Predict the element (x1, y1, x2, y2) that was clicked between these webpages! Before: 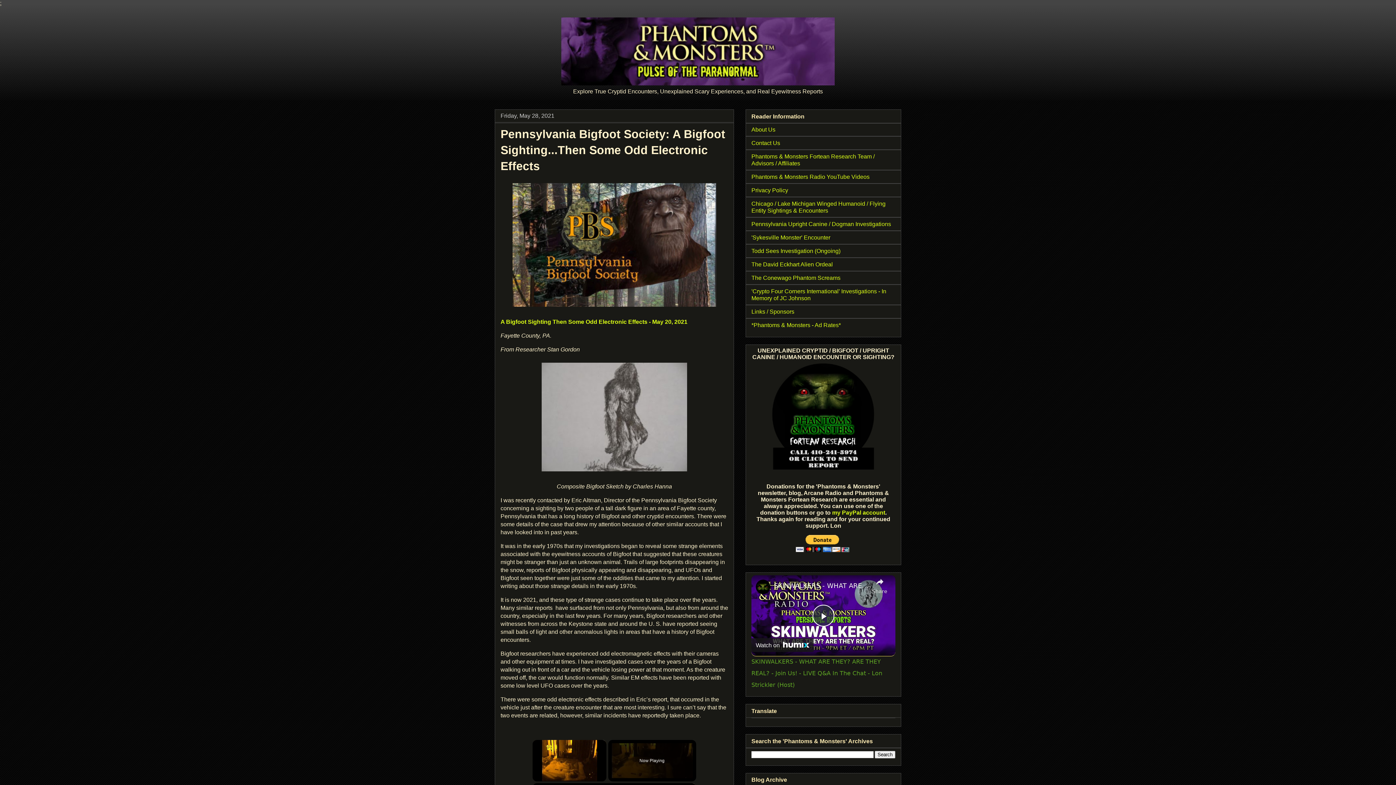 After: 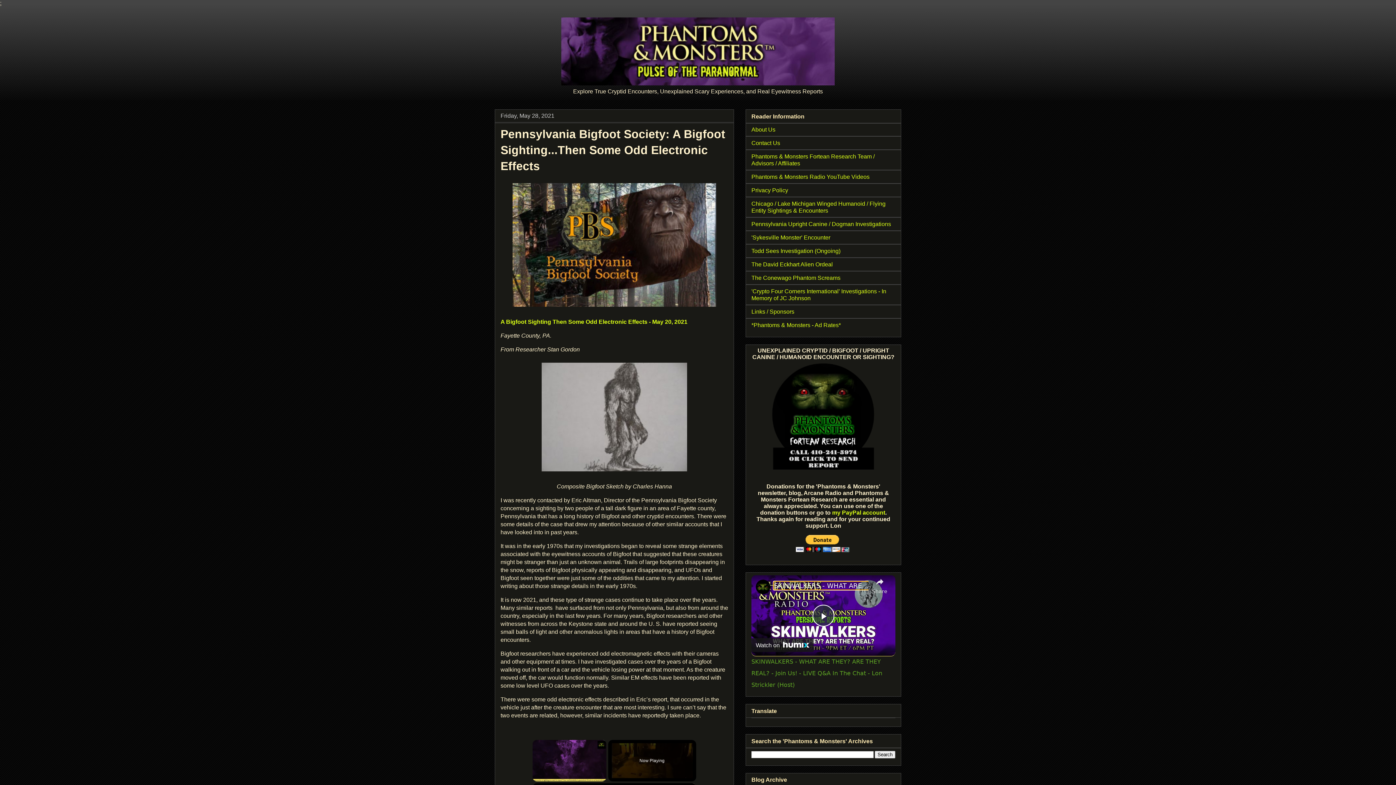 Action: label: SKINWALKERS - WHAT ARE THEY? ARE THEY REAL? - Join Us! - LIVE Q&A In The Chat - Lon Strickler (Host) bbox: (774, 582, 868, 589)